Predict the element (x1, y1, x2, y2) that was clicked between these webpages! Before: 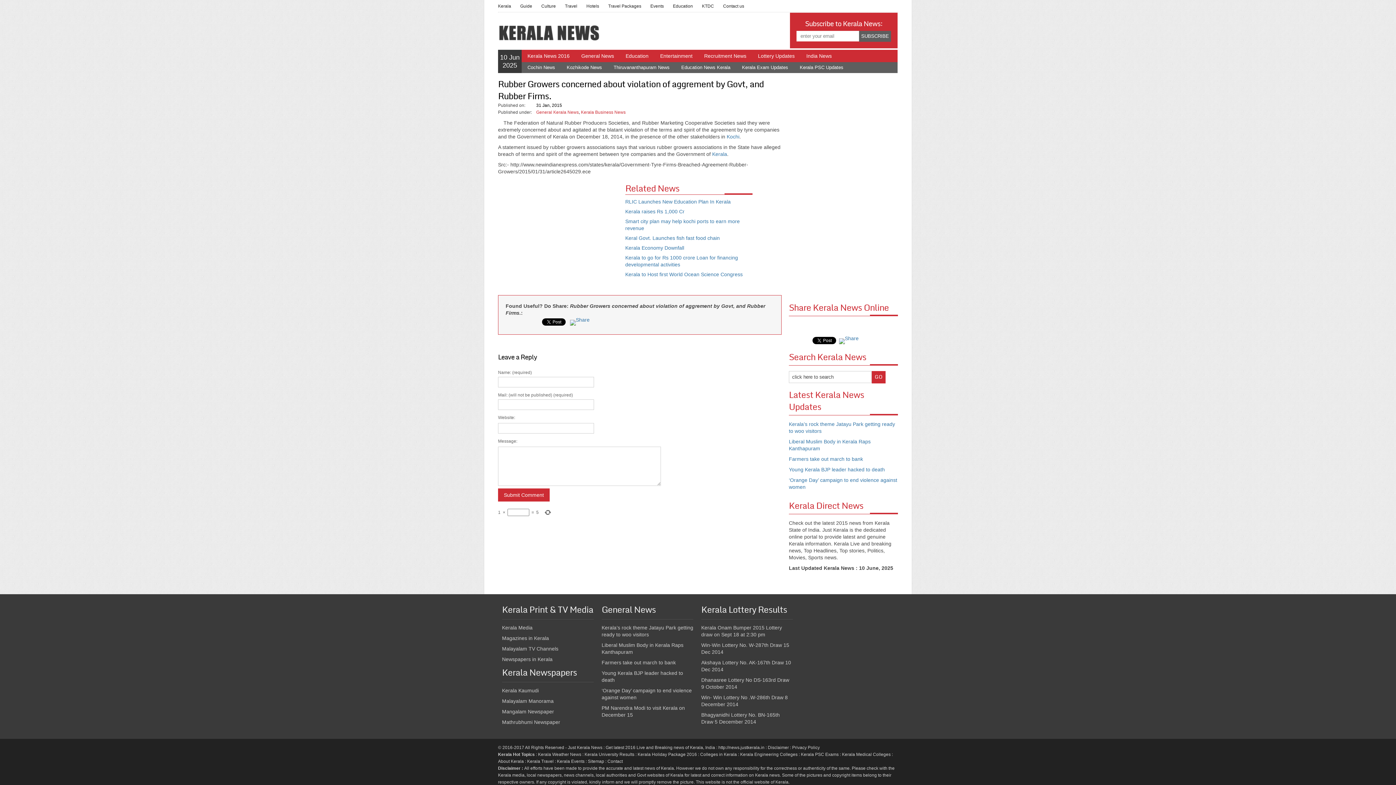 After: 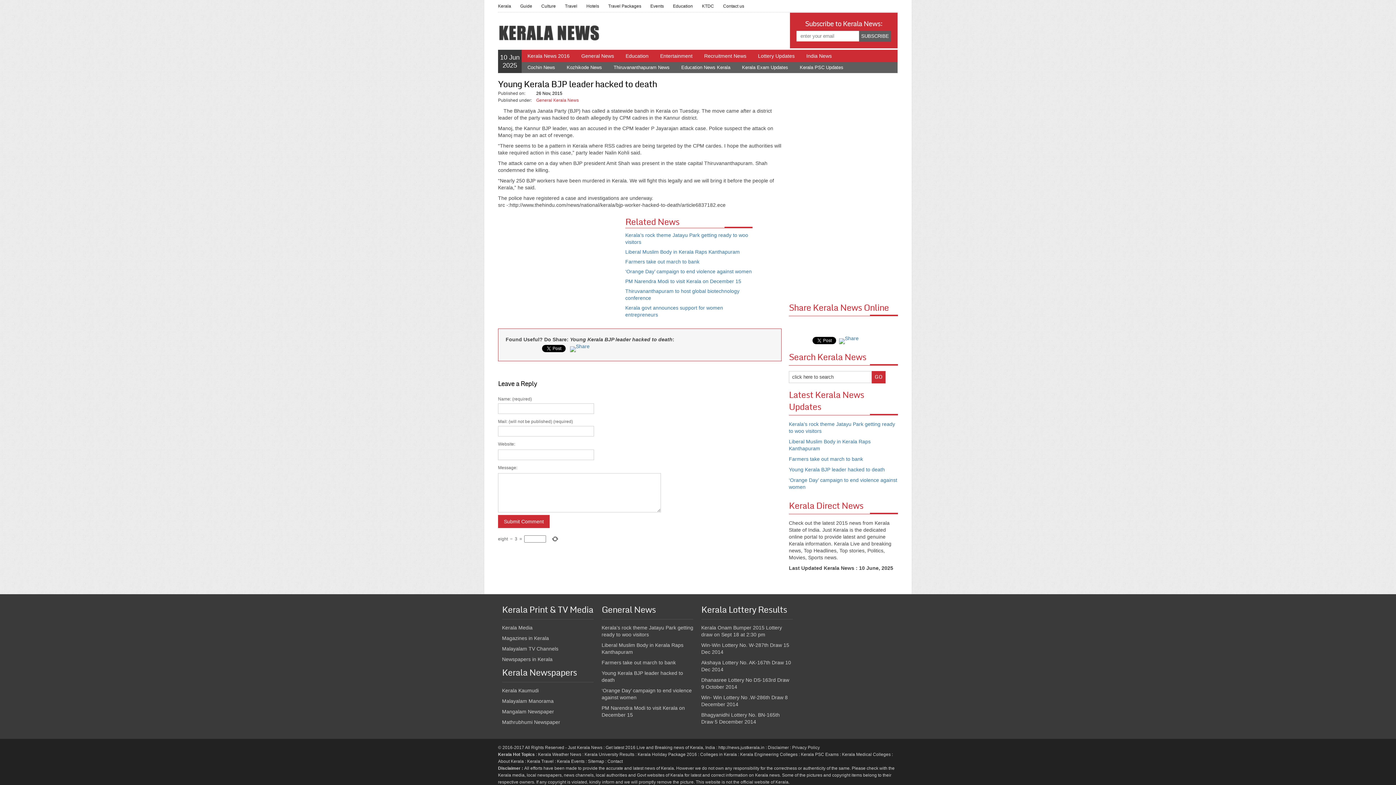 Action: label: Young Kerala BJP leader hacked to death bbox: (789, 466, 885, 472)